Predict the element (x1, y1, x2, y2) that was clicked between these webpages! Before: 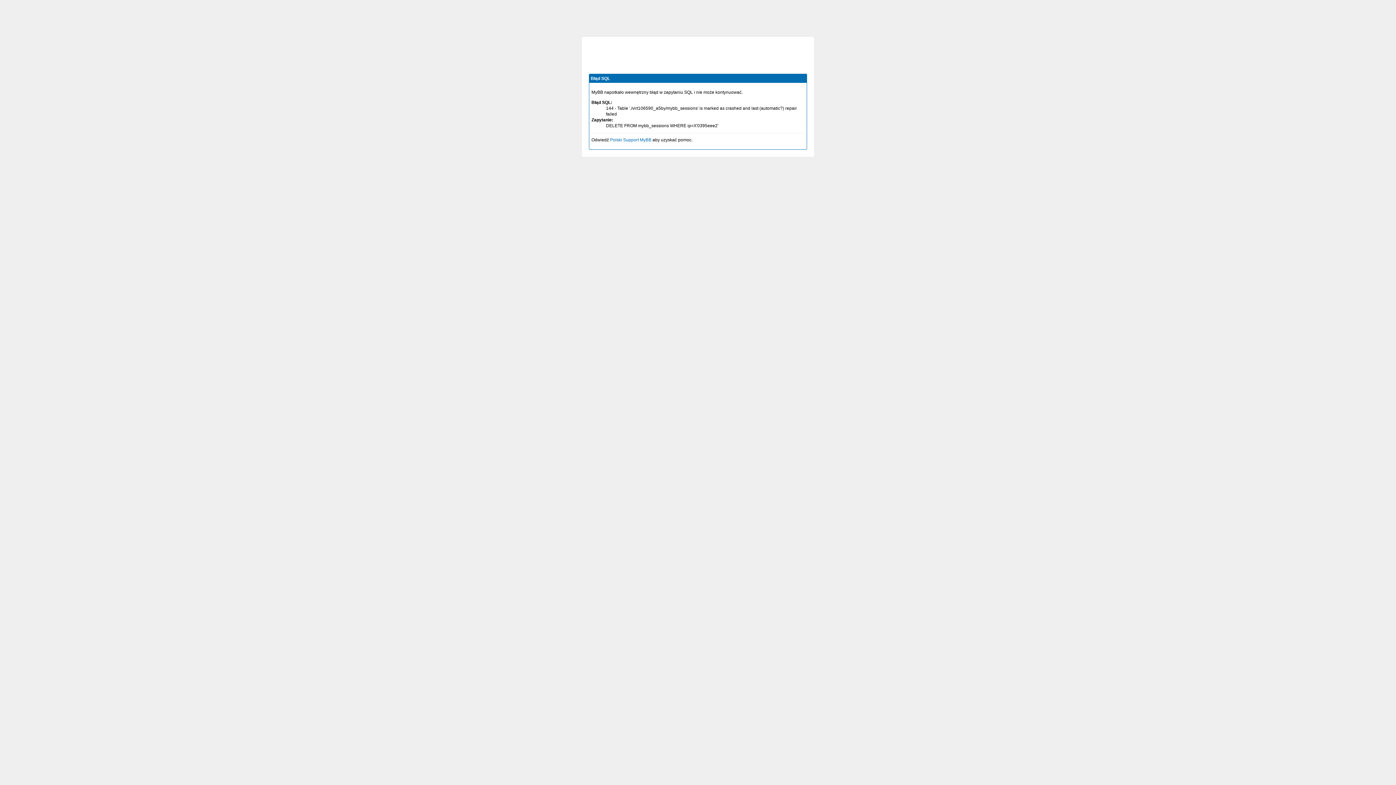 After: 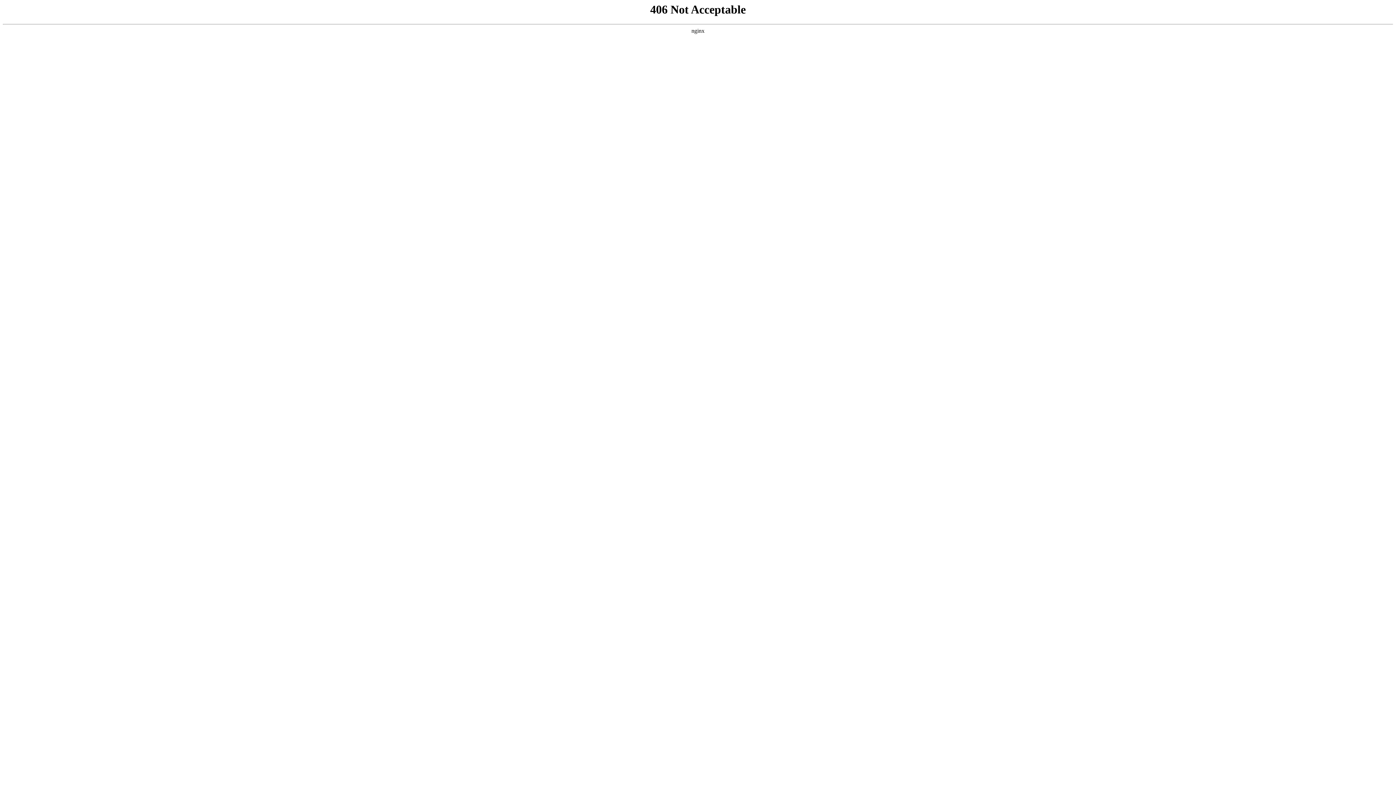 Action: label: Polski Support MyBB bbox: (610, 137, 651, 142)